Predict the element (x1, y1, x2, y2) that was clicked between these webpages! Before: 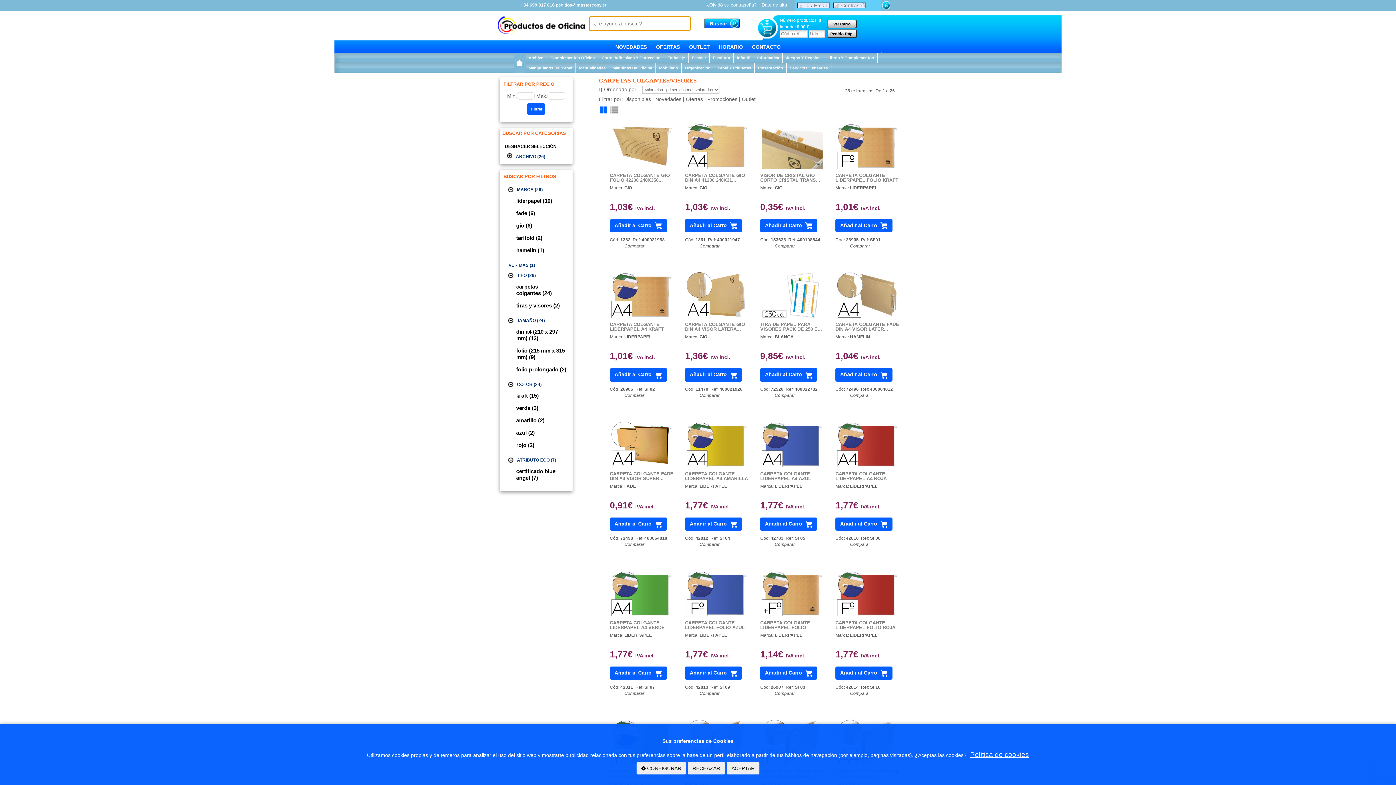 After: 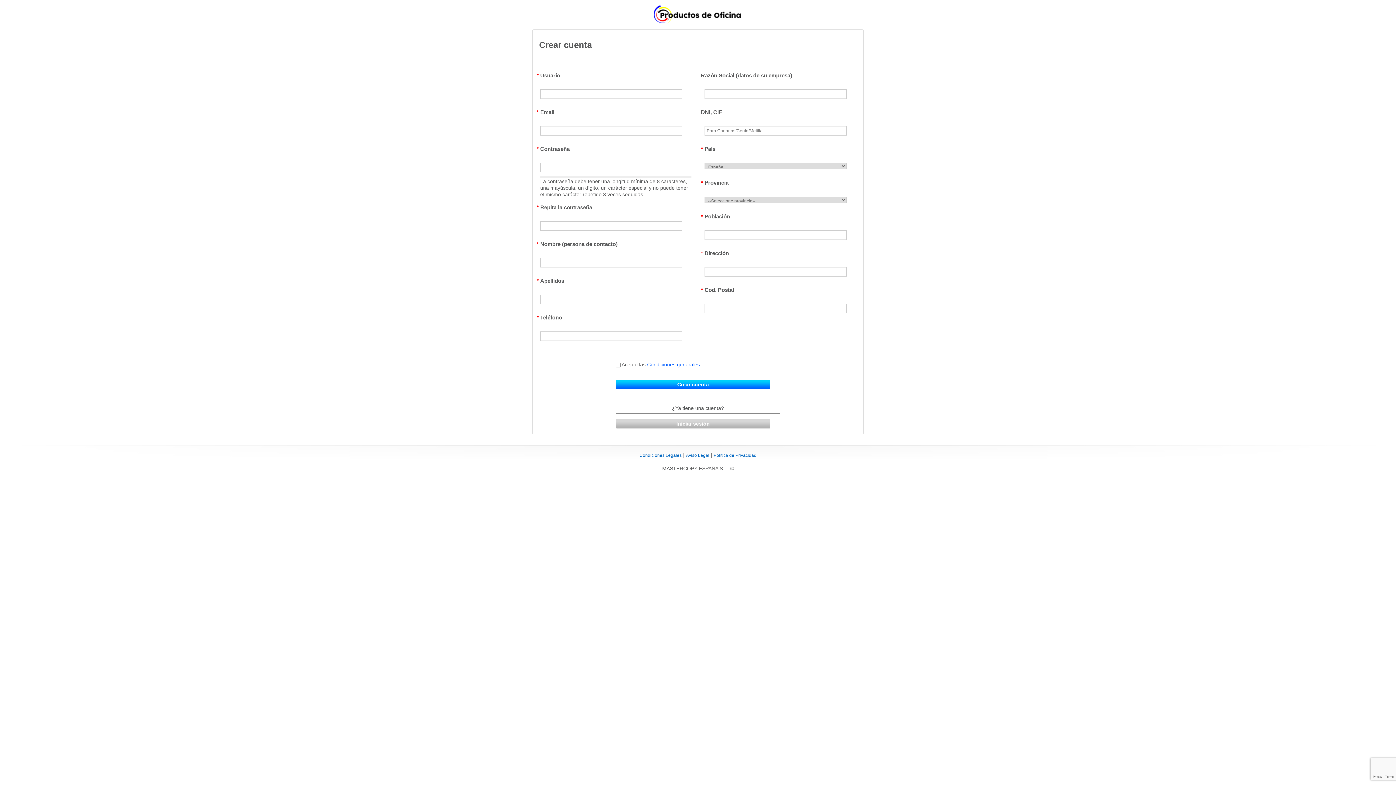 Action: label: Date de alta bbox: (758, 2, 787, 7)